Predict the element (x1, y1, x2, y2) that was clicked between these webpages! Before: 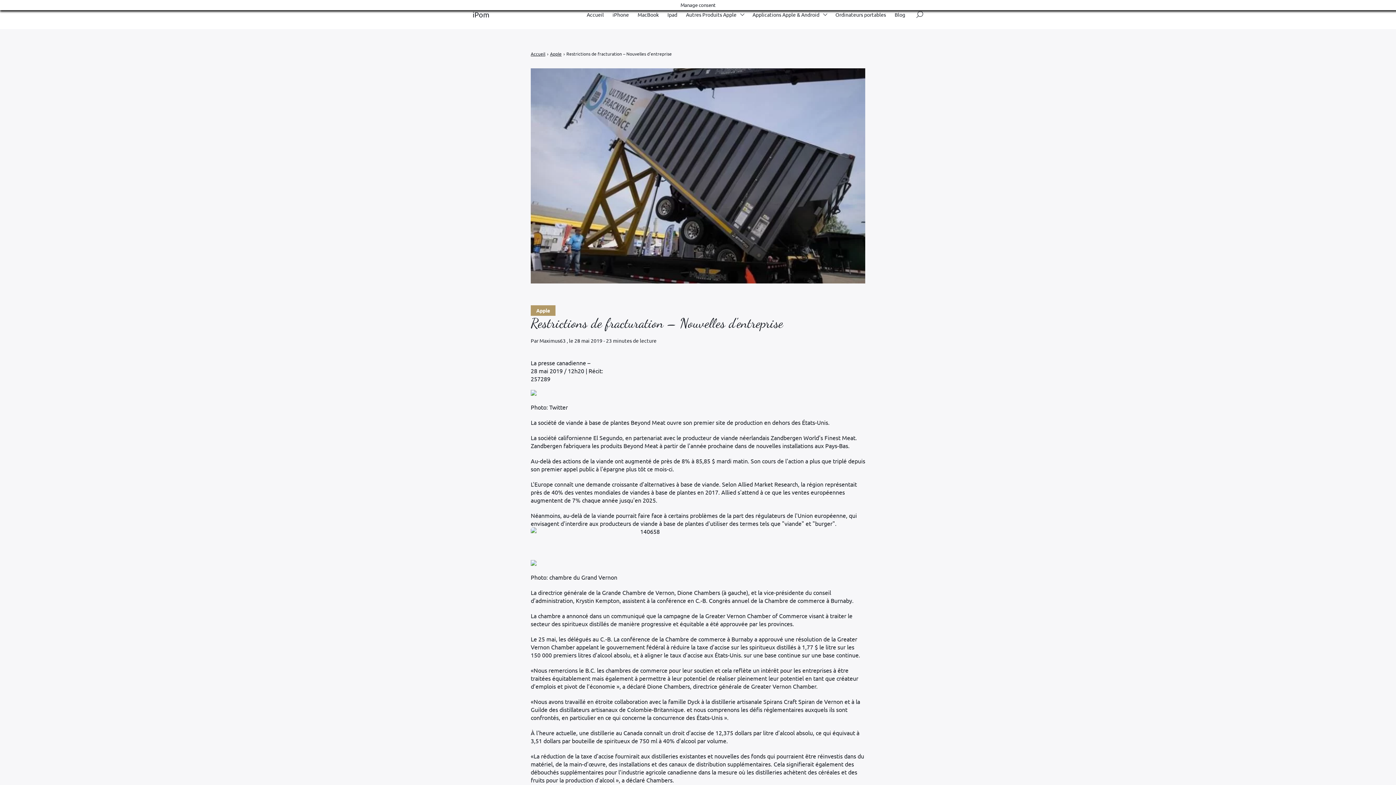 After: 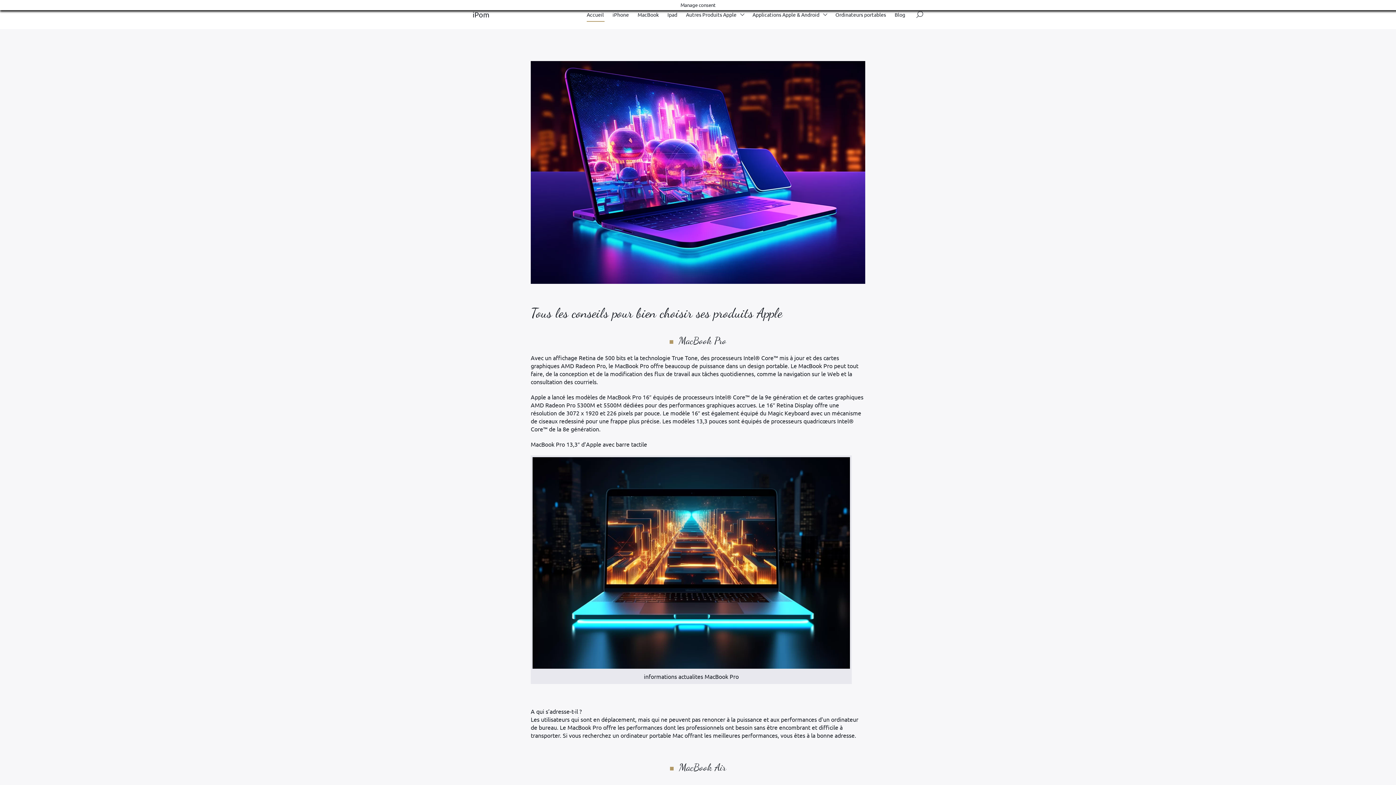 Action: label: iPom bbox: (472, 0, 489, 29)